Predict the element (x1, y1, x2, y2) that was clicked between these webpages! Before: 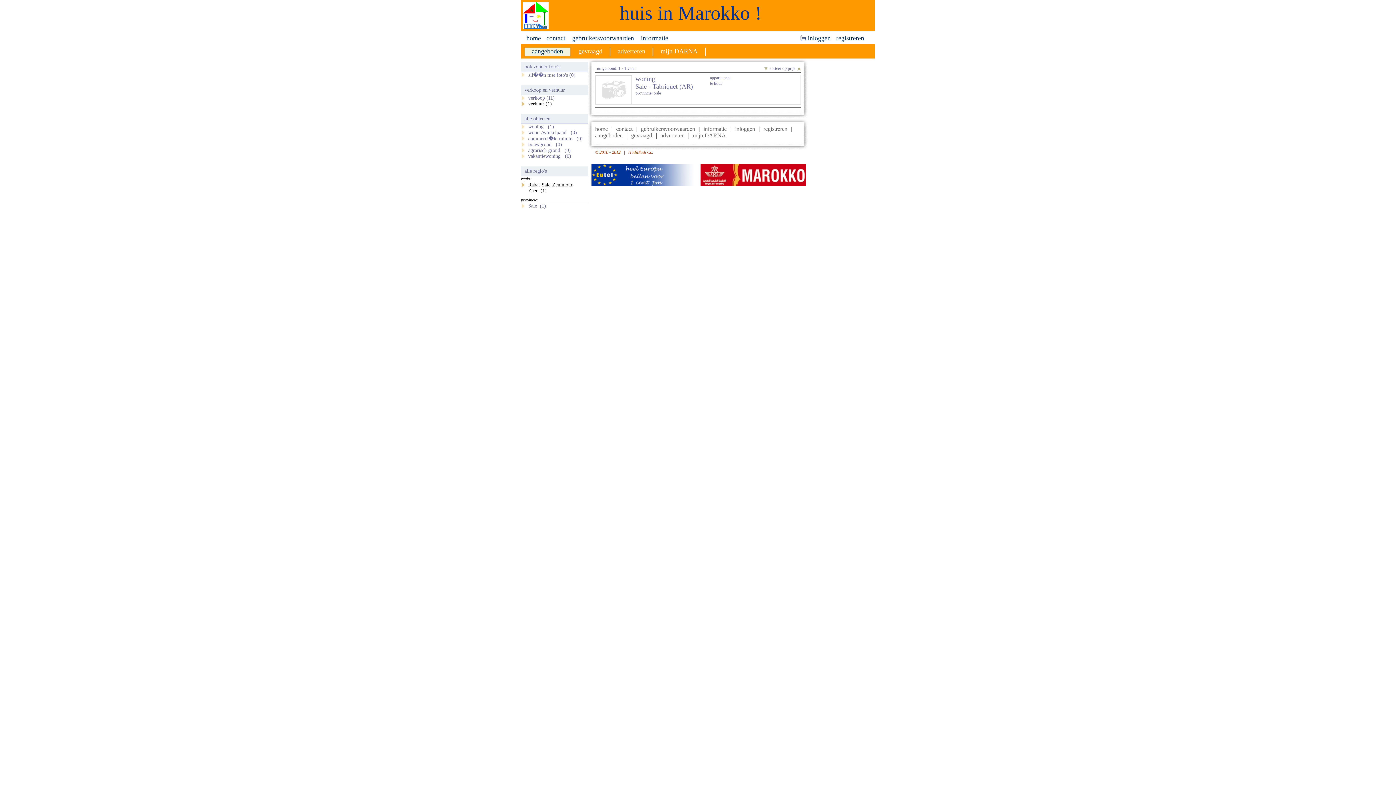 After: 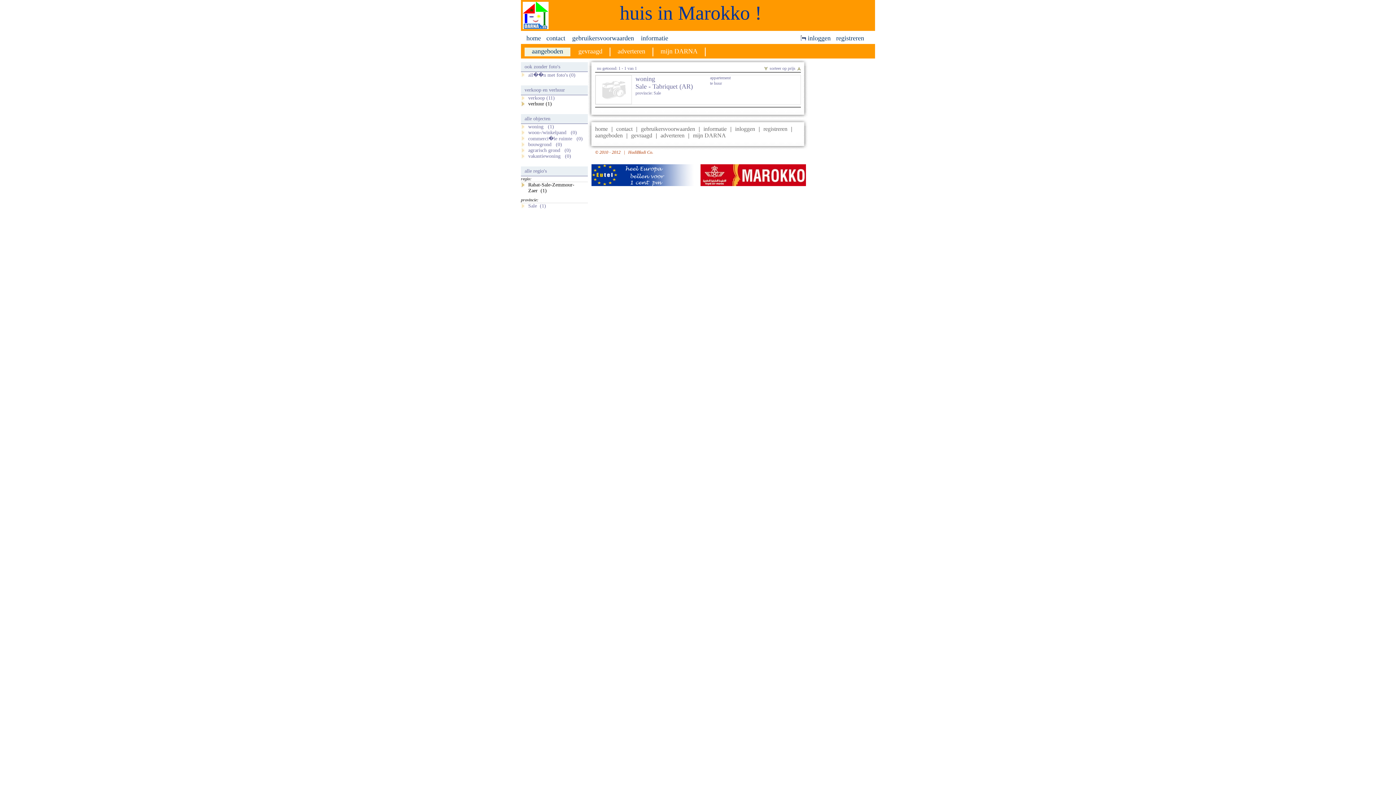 Action: bbox: (797, 65, 801, 70)